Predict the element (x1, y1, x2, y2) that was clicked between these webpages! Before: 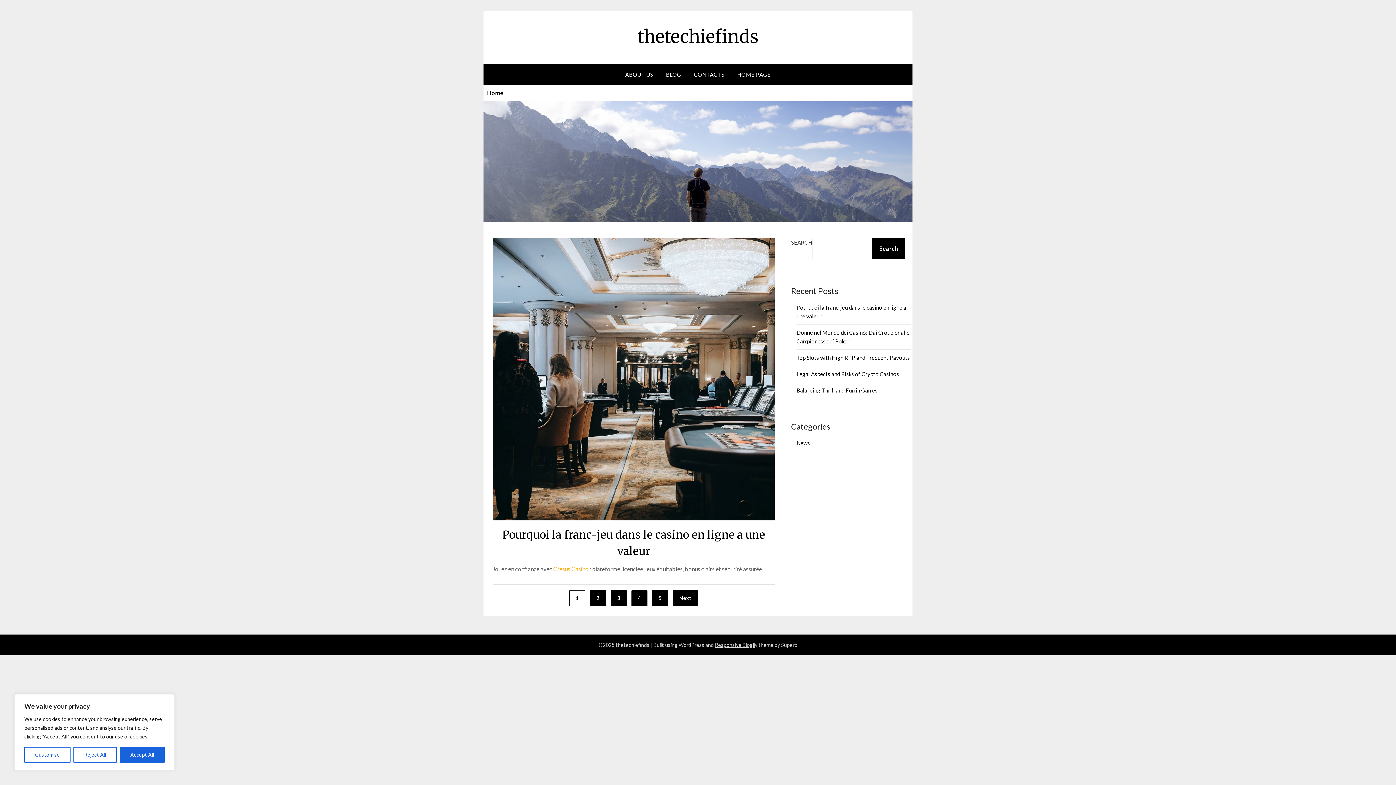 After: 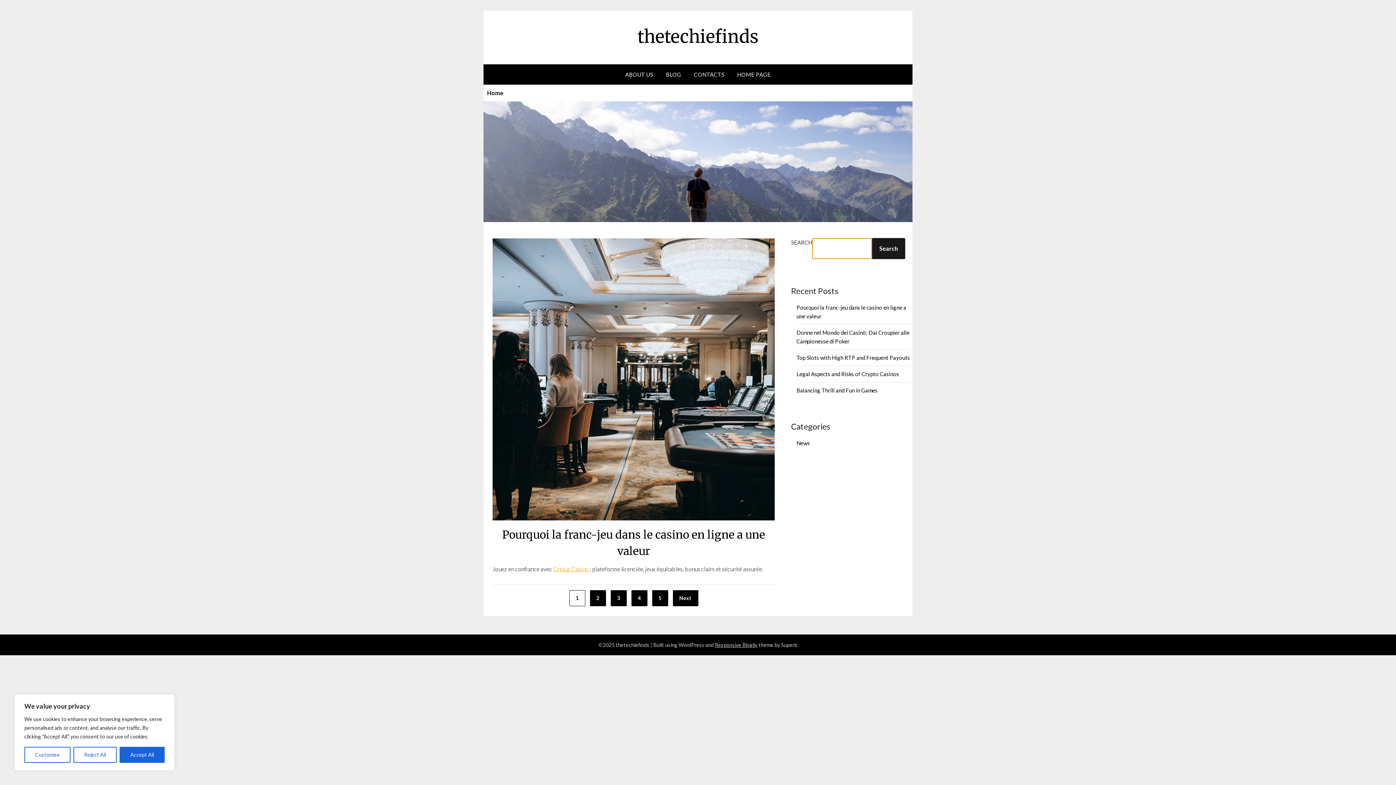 Action: label: Search bbox: (872, 238, 905, 259)